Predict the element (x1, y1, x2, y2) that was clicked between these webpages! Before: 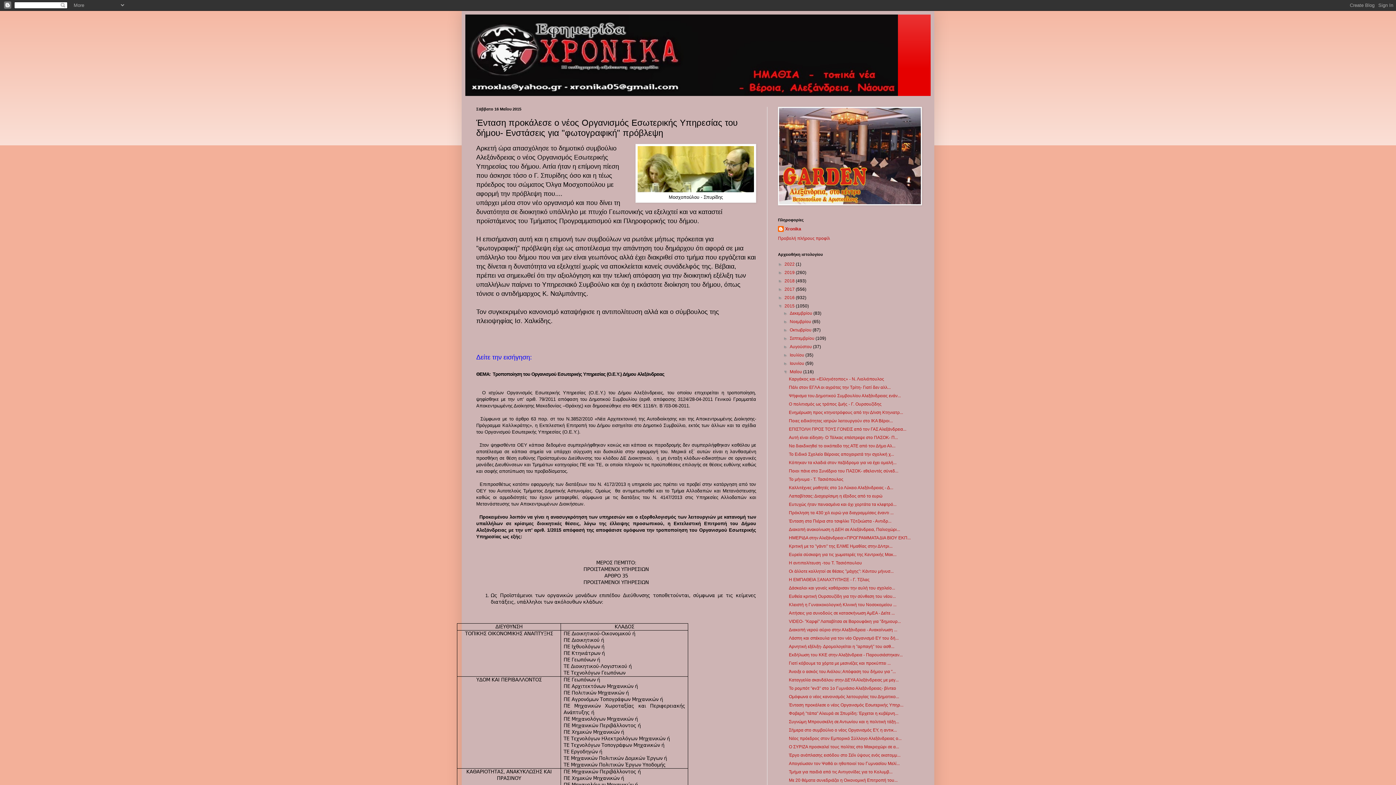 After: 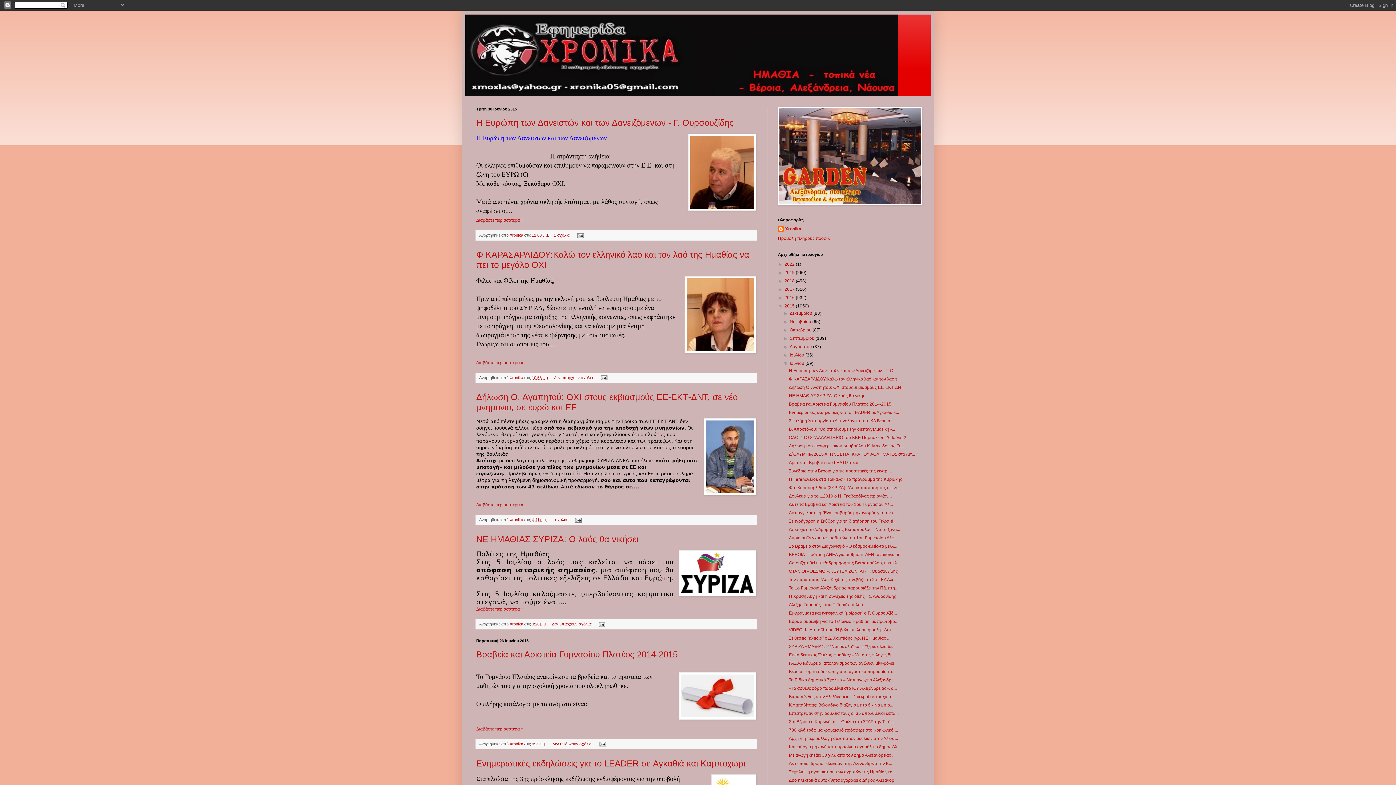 Action: label: Ιουνίου  bbox: (789, 361, 805, 366)